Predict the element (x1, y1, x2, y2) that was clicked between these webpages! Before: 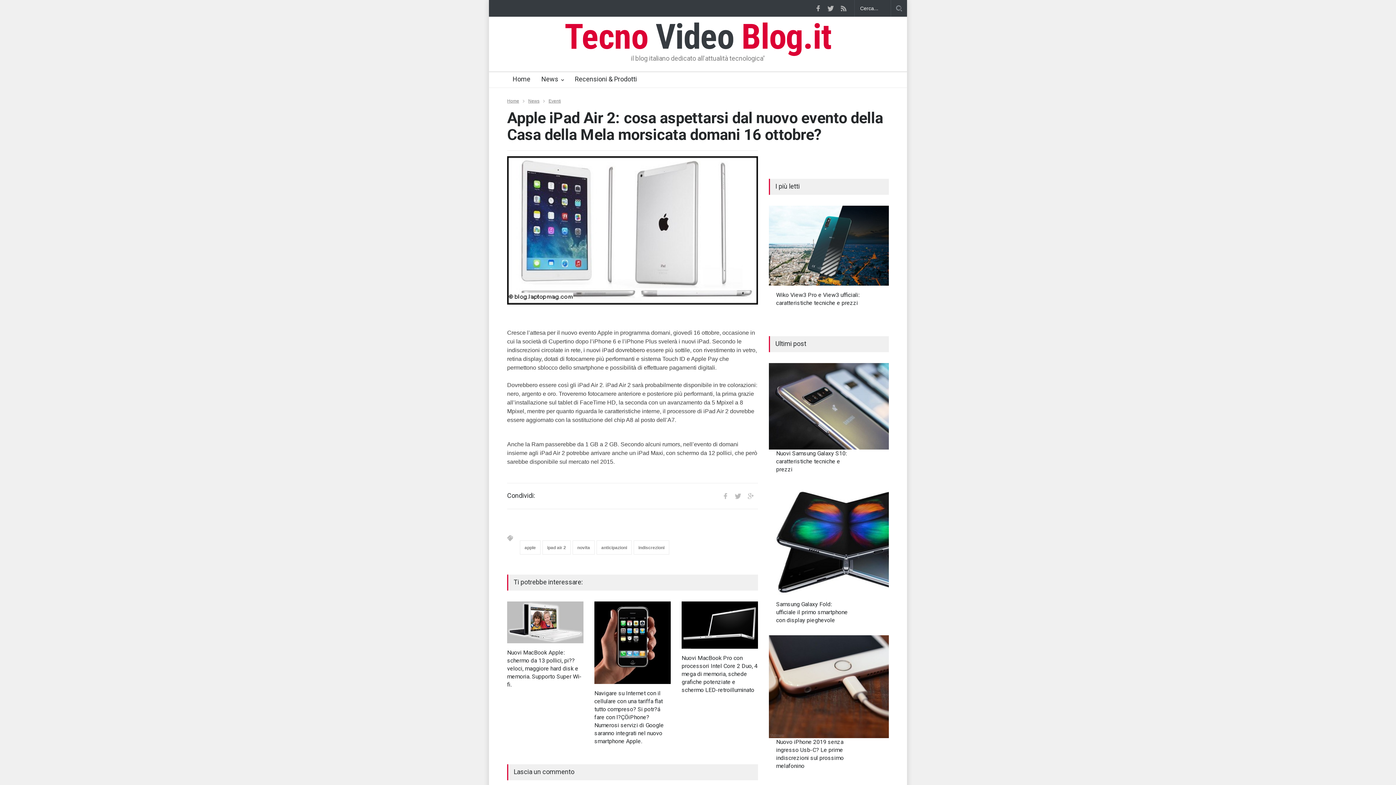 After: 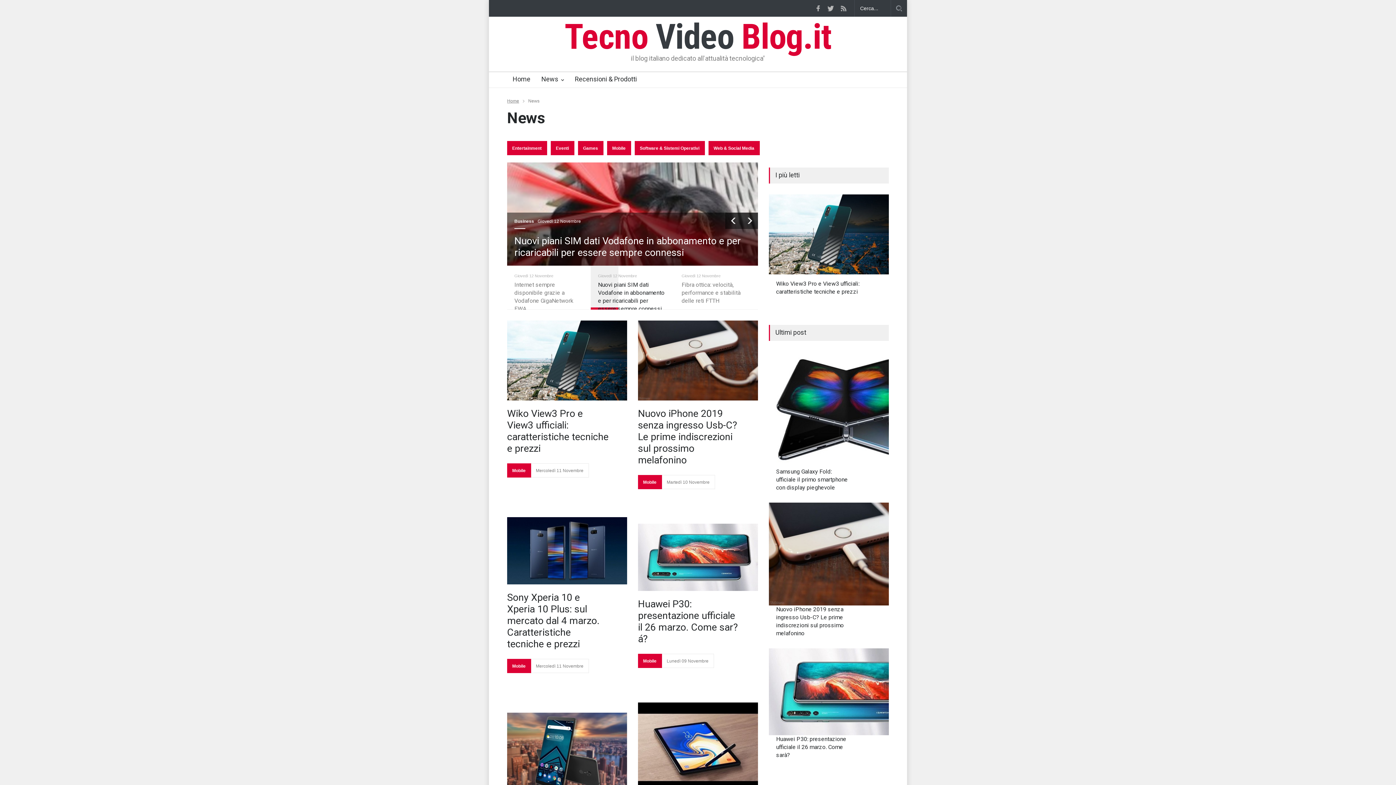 Action: bbox: (528, 98, 539, 103) label: News